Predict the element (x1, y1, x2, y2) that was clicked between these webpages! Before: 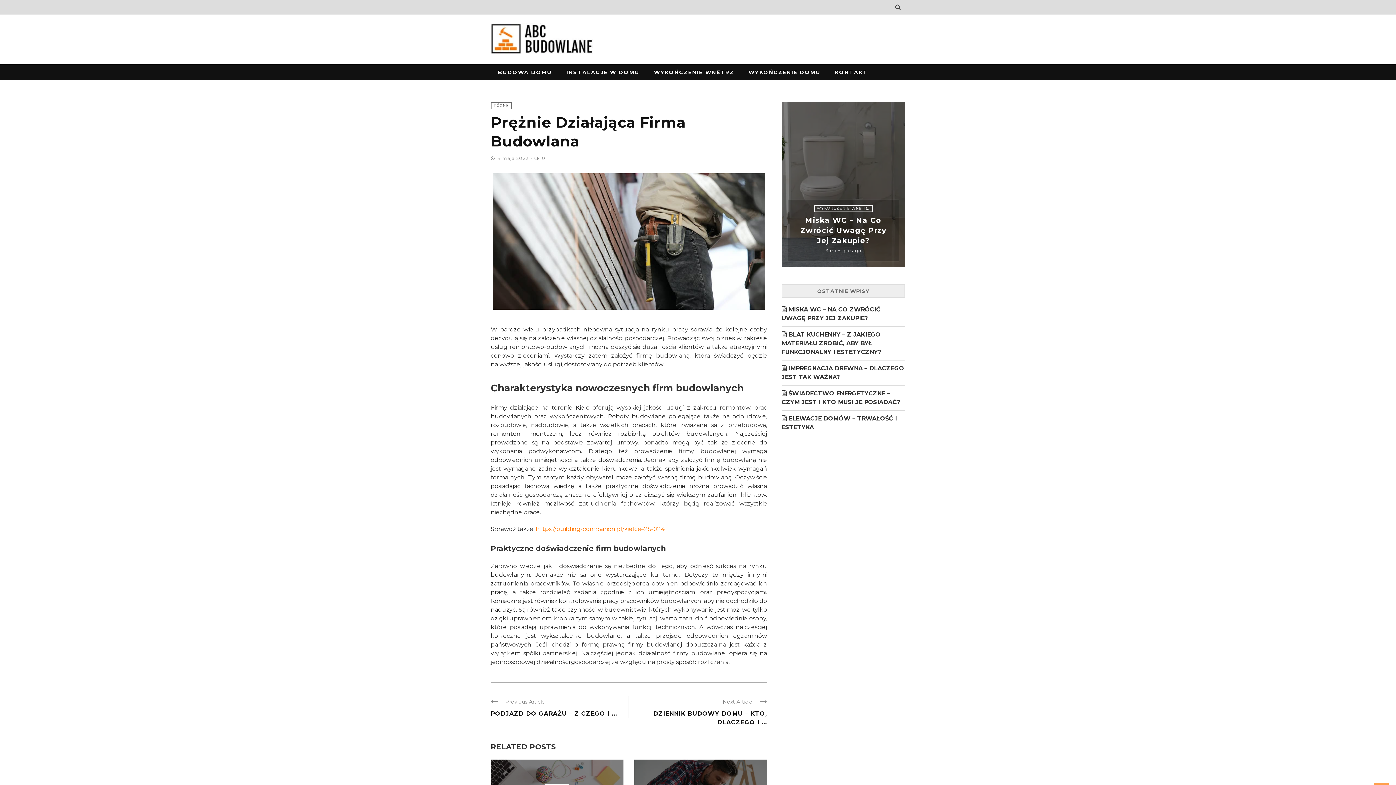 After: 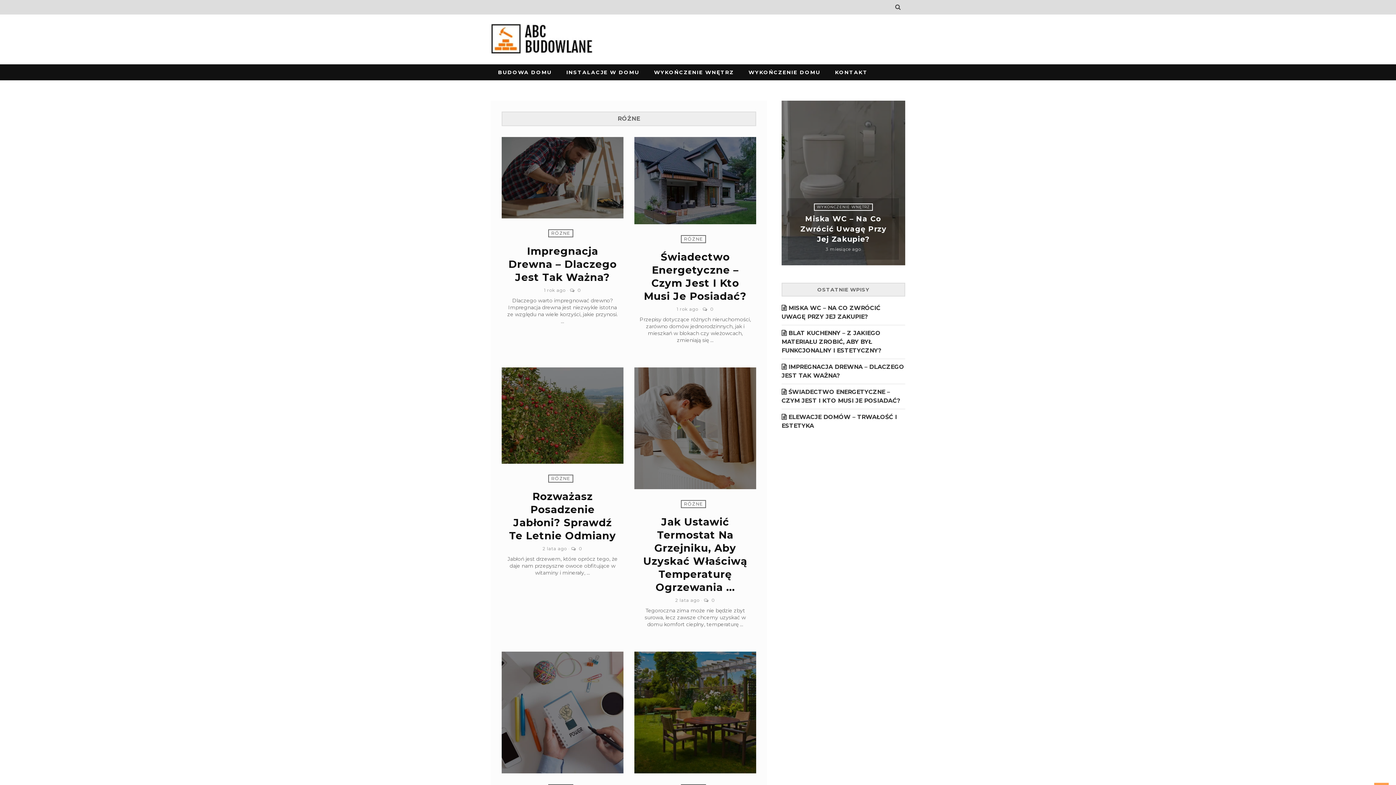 Action: label: RÓŻNE bbox: (490, 102, 512, 109)